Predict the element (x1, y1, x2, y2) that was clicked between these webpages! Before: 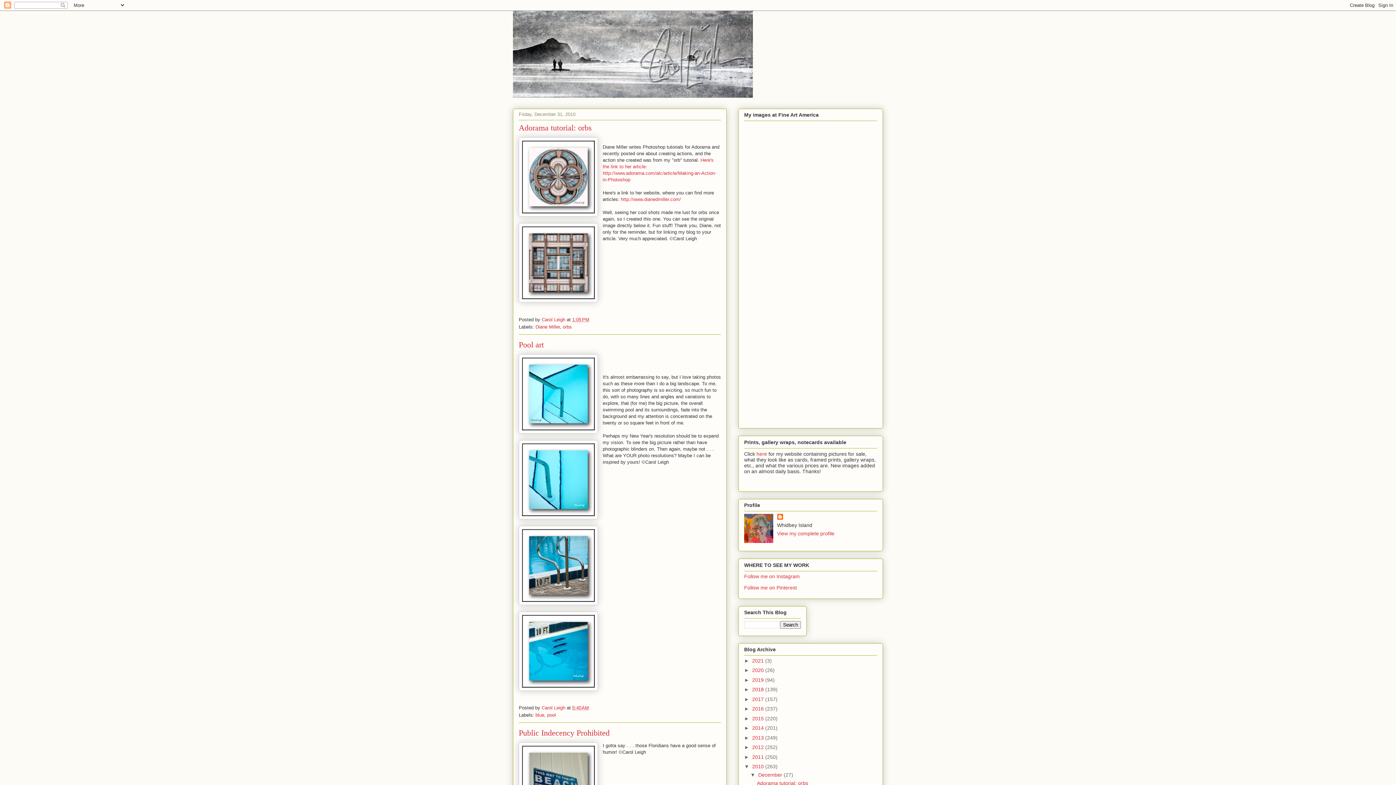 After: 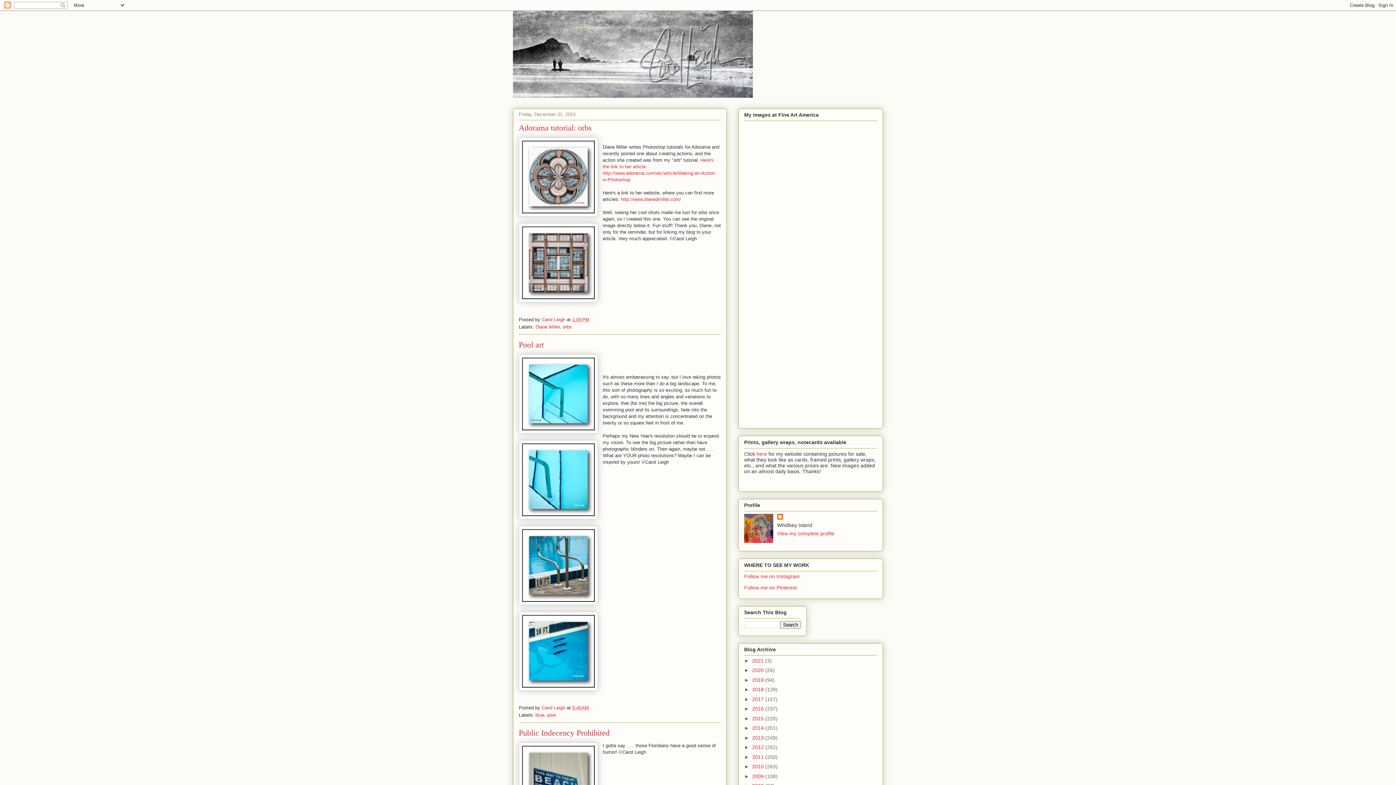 Action: label: ▼   bbox: (744, 764, 752, 769)